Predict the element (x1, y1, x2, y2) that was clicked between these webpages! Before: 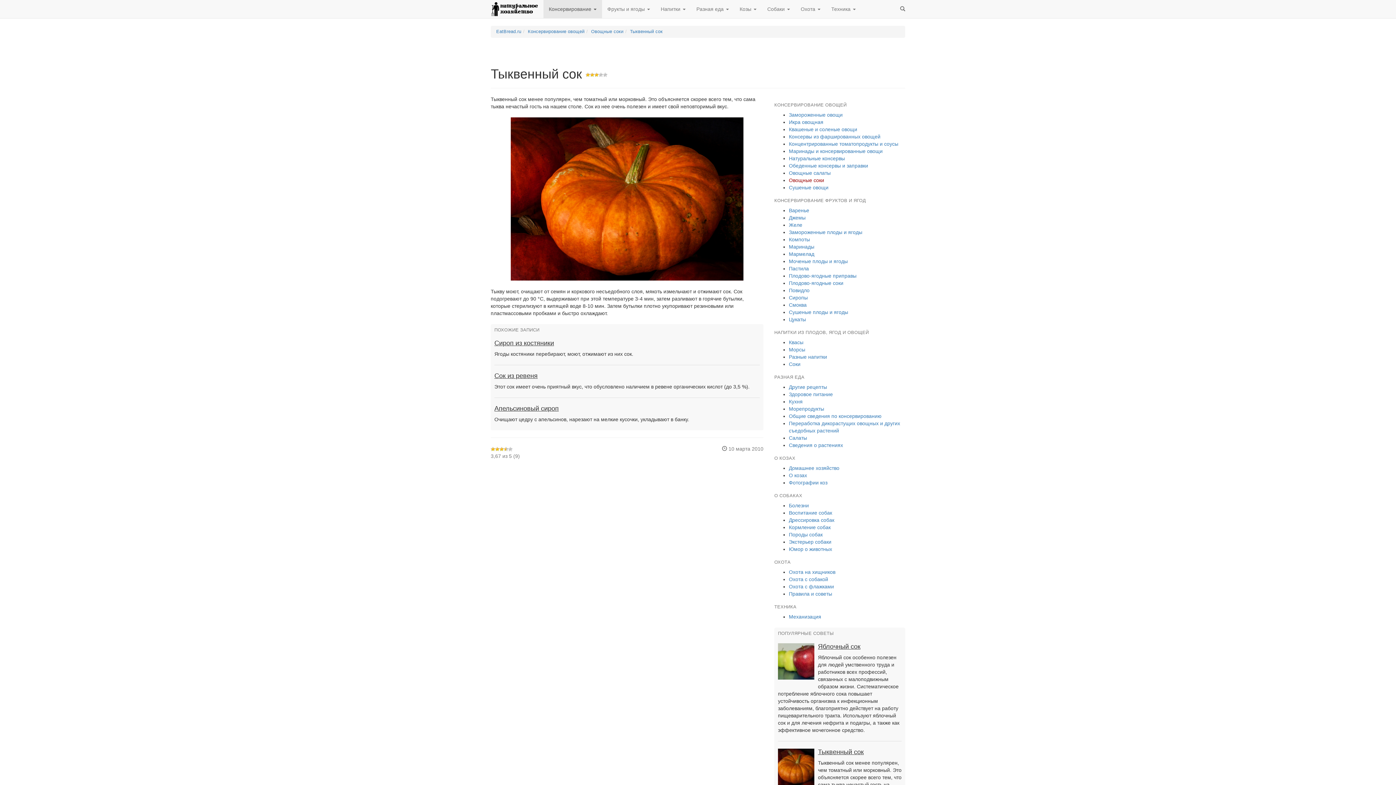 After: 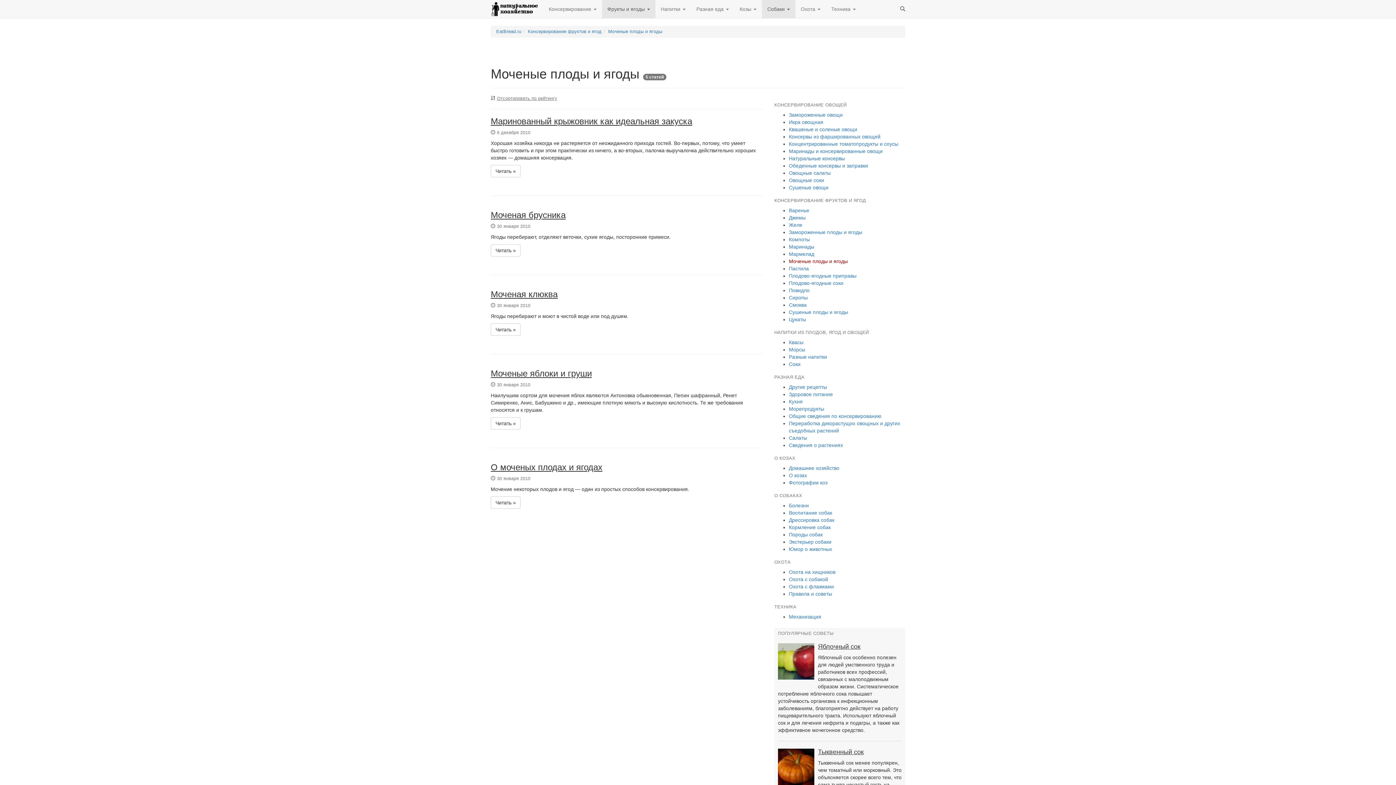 Action: bbox: (789, 258, 848, 264) label: Моченые плоды и ягоды